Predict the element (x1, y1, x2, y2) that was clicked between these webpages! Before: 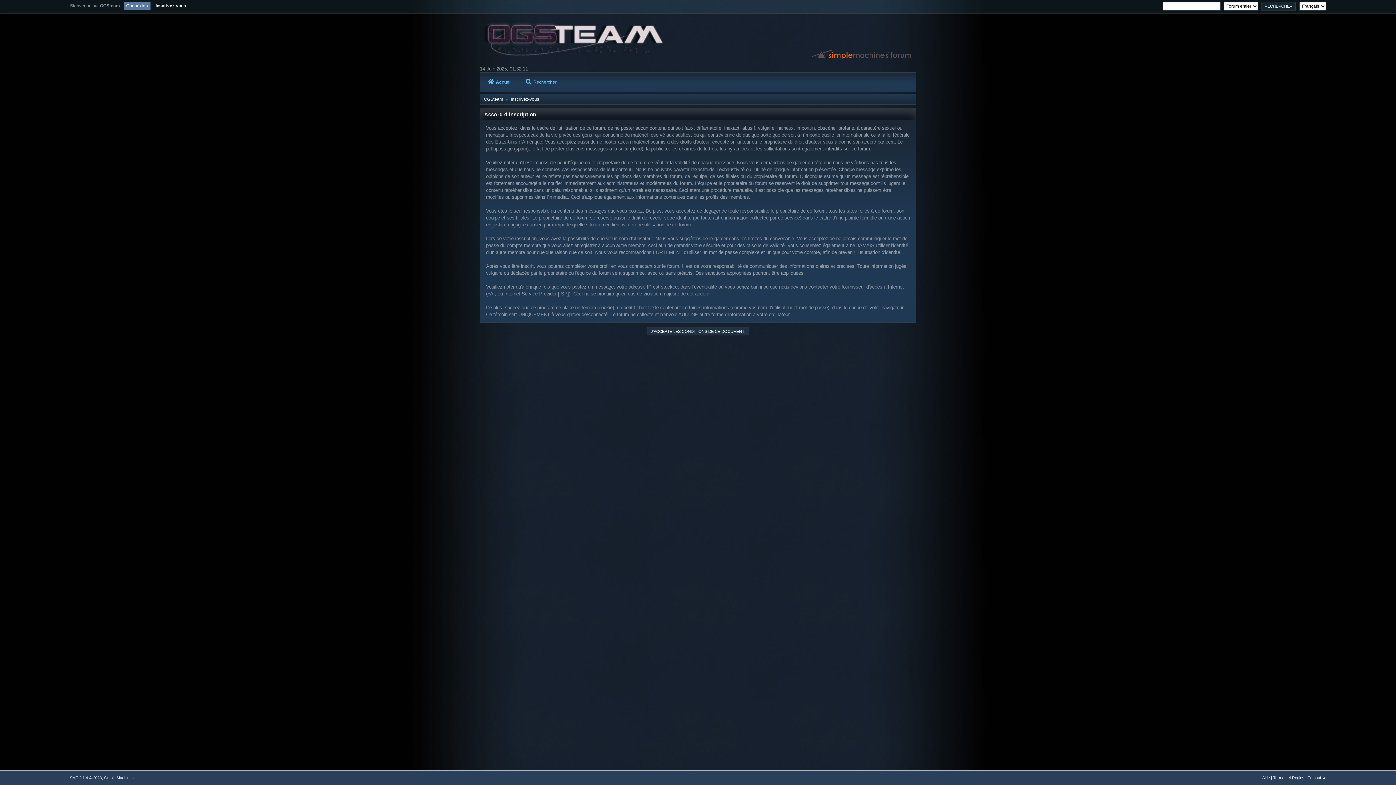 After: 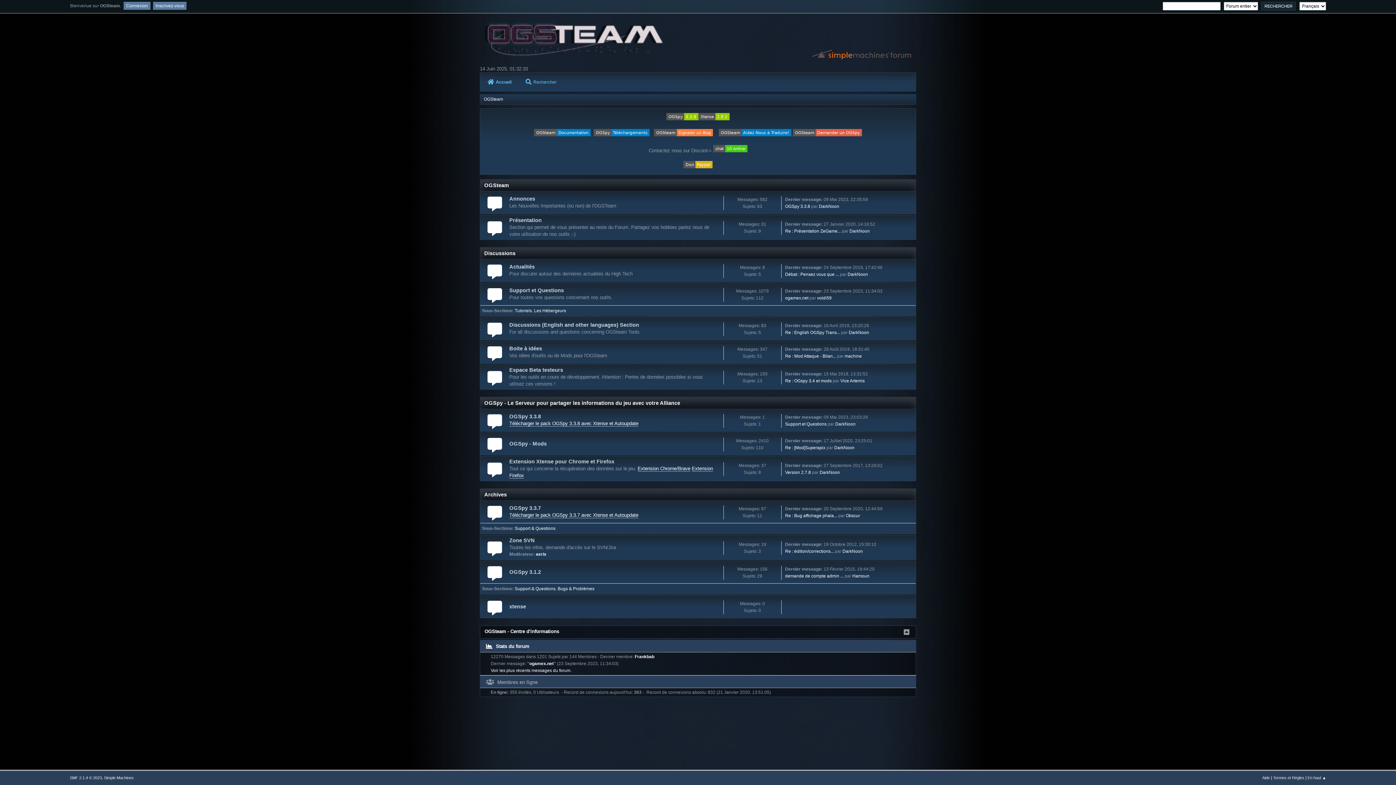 Action: bbox: (484, 50, 663, 60)